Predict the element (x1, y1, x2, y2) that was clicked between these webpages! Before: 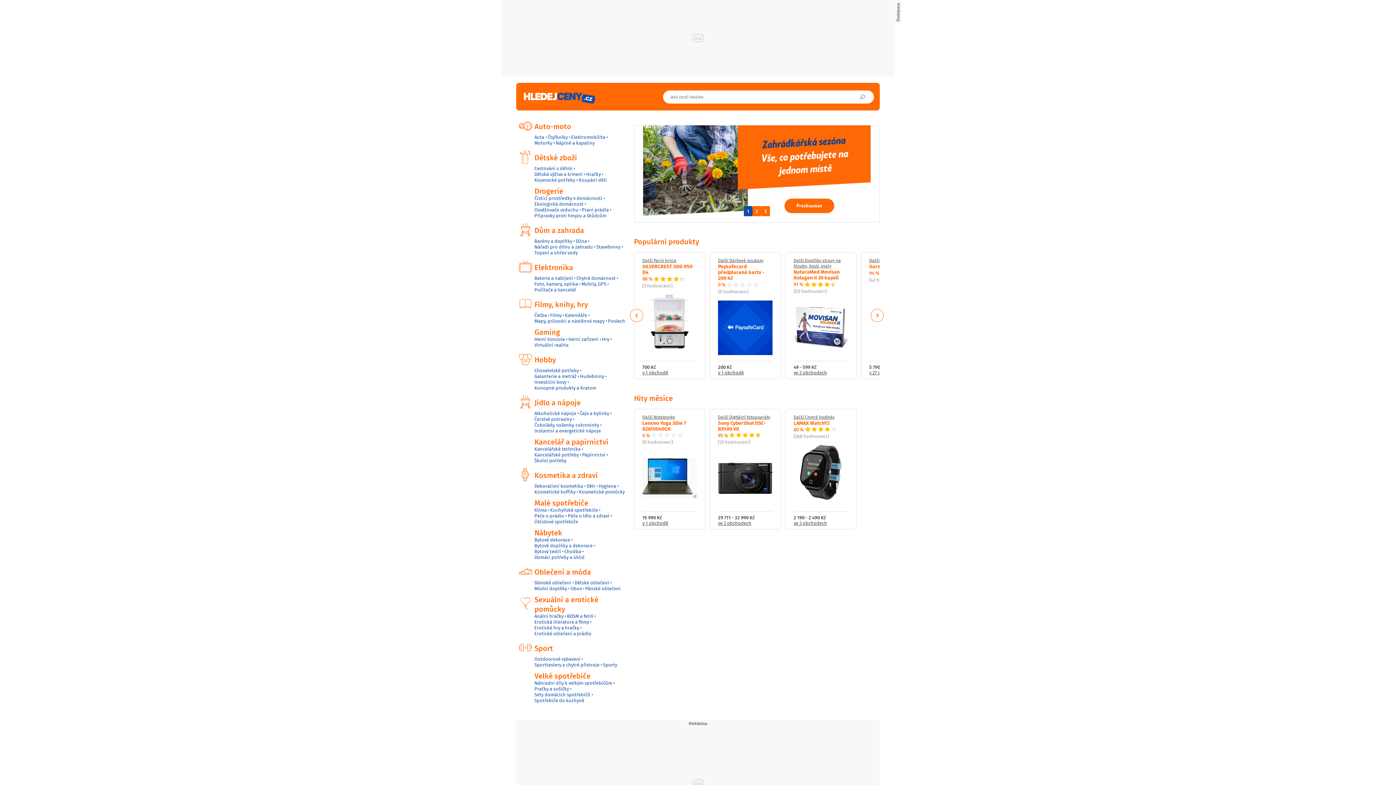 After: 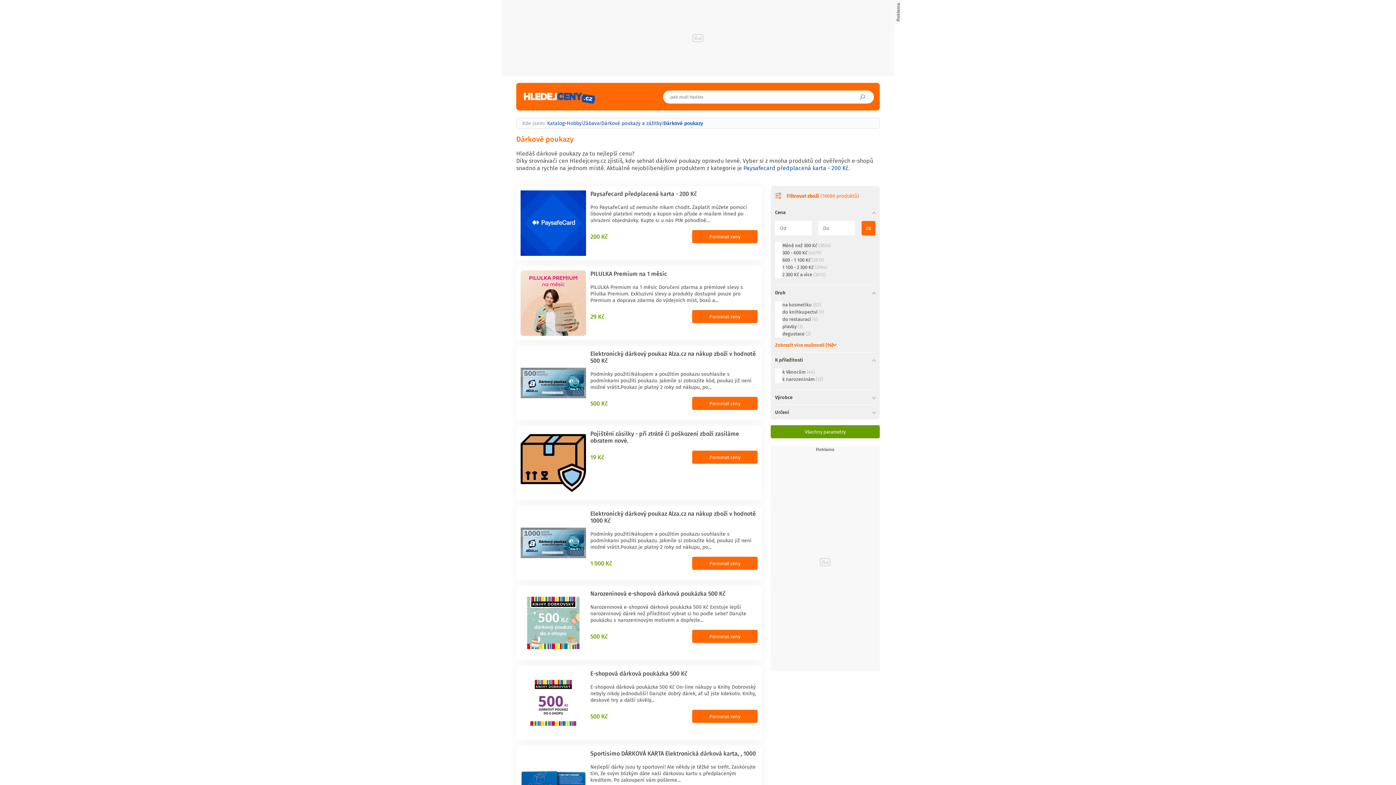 Action: label: Další Dárkové poukazy bbox: (718, 257, 772, 263)